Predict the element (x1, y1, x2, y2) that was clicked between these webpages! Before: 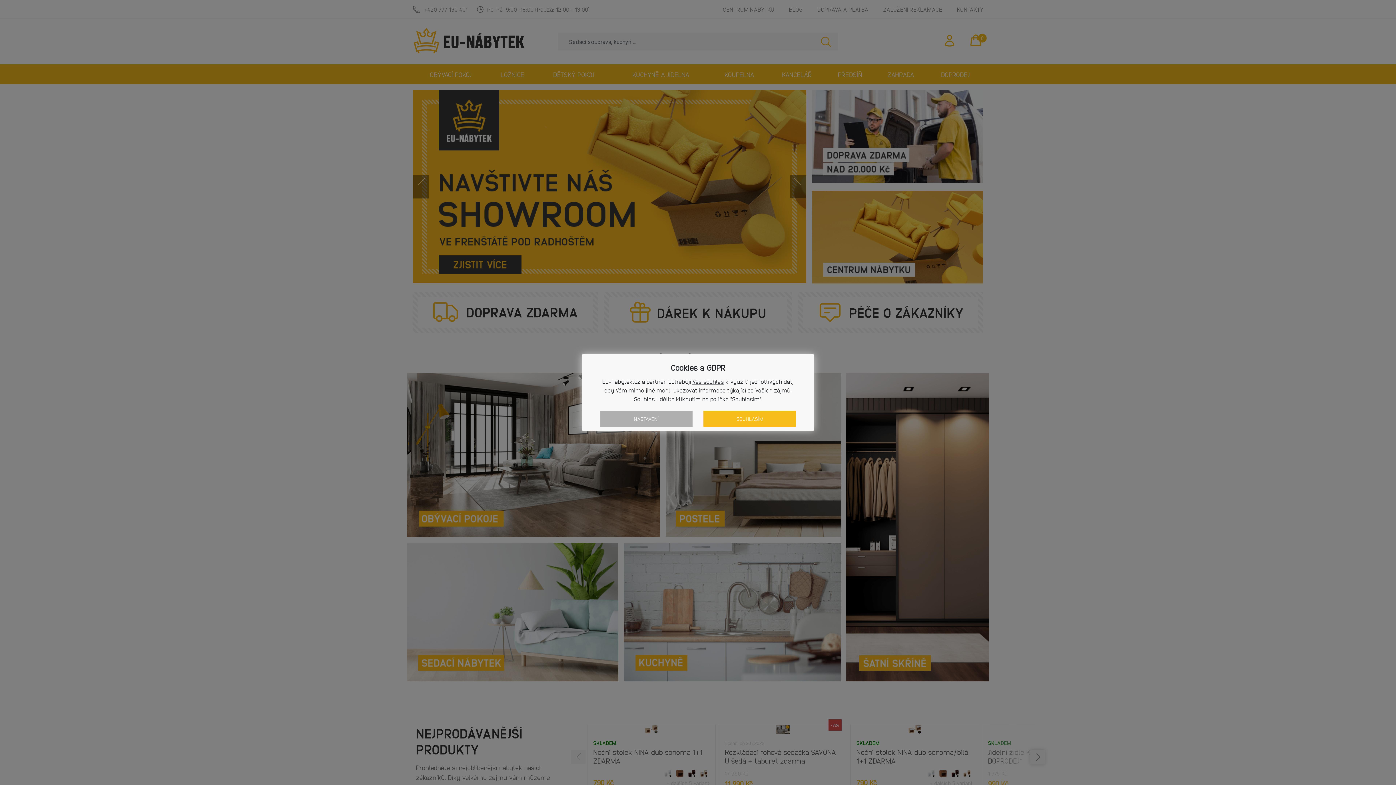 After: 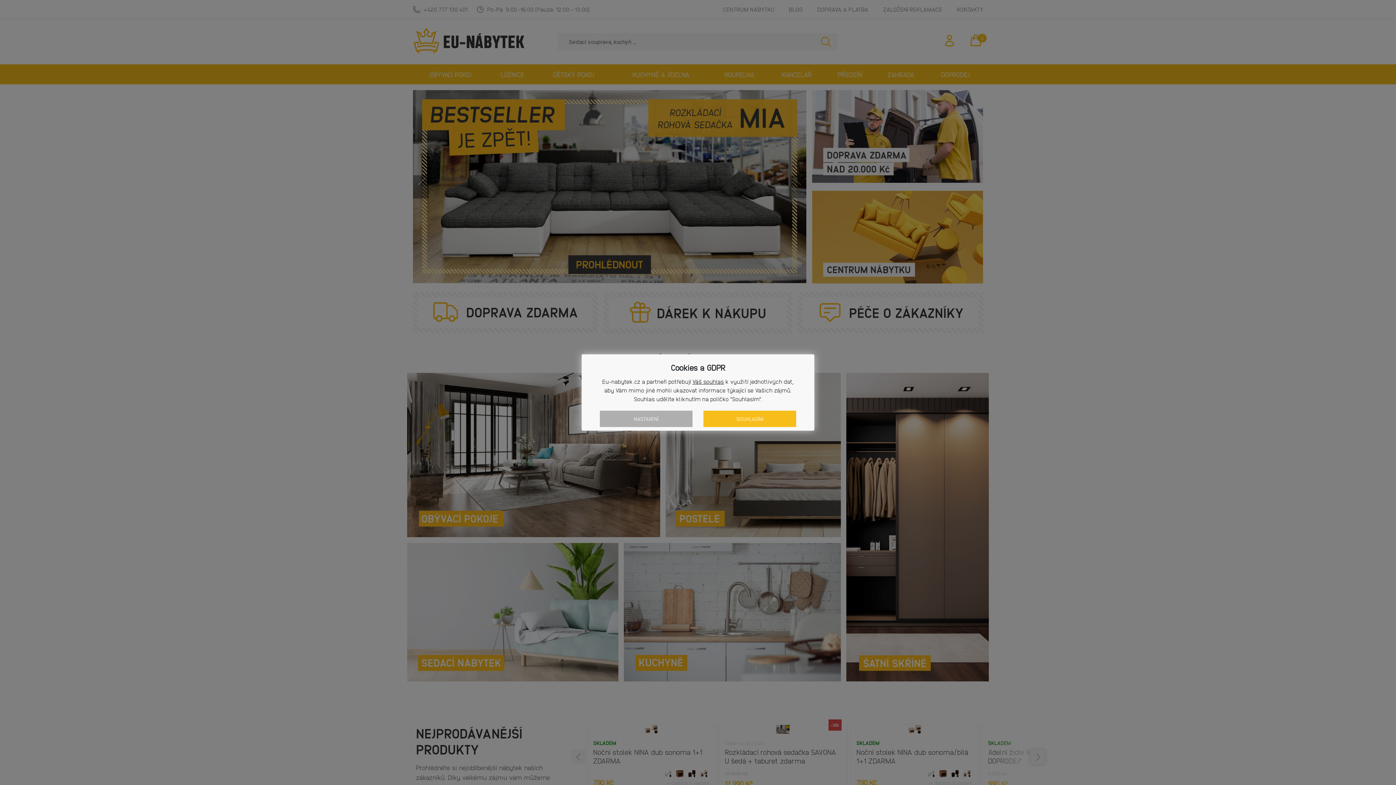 Action: label: Váš souhlas bbox: (692, 377, 724, 386)